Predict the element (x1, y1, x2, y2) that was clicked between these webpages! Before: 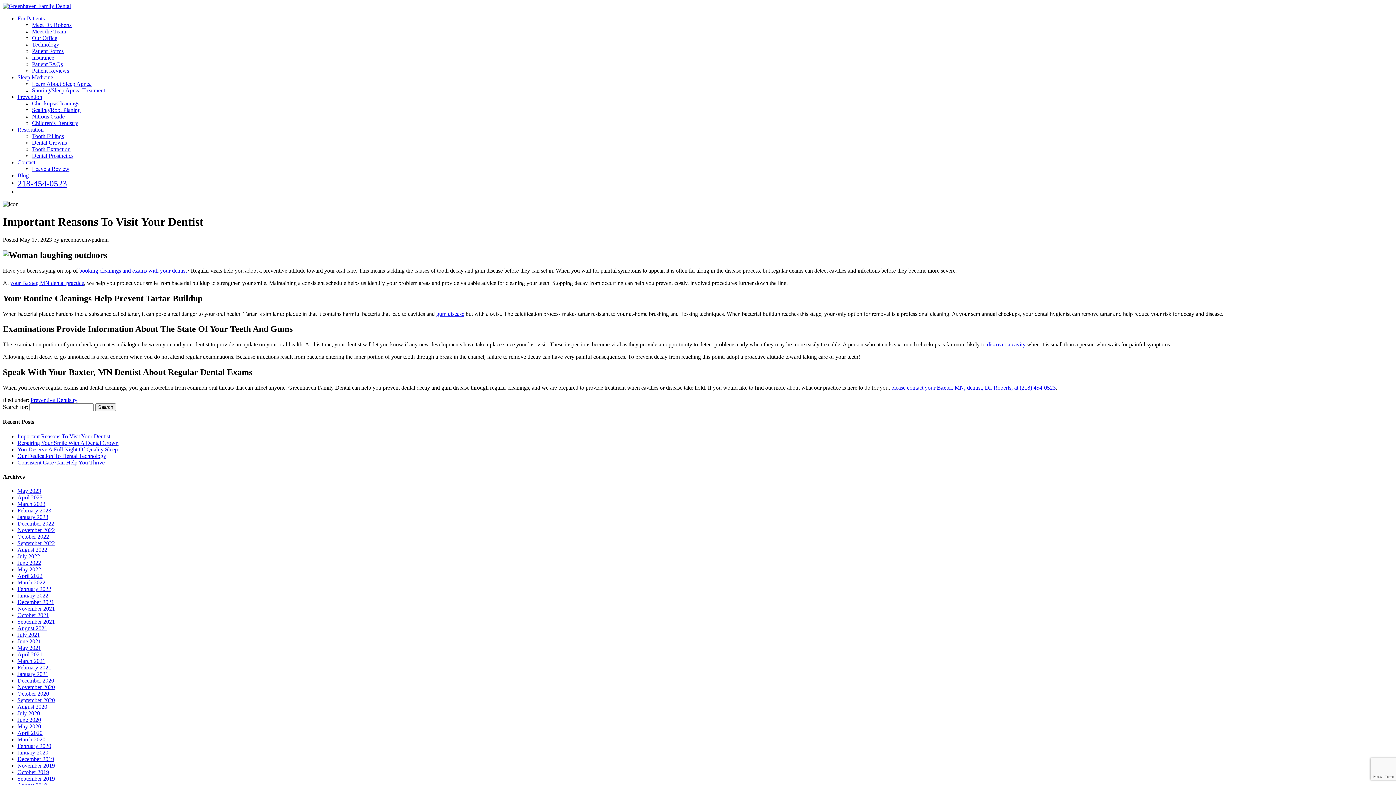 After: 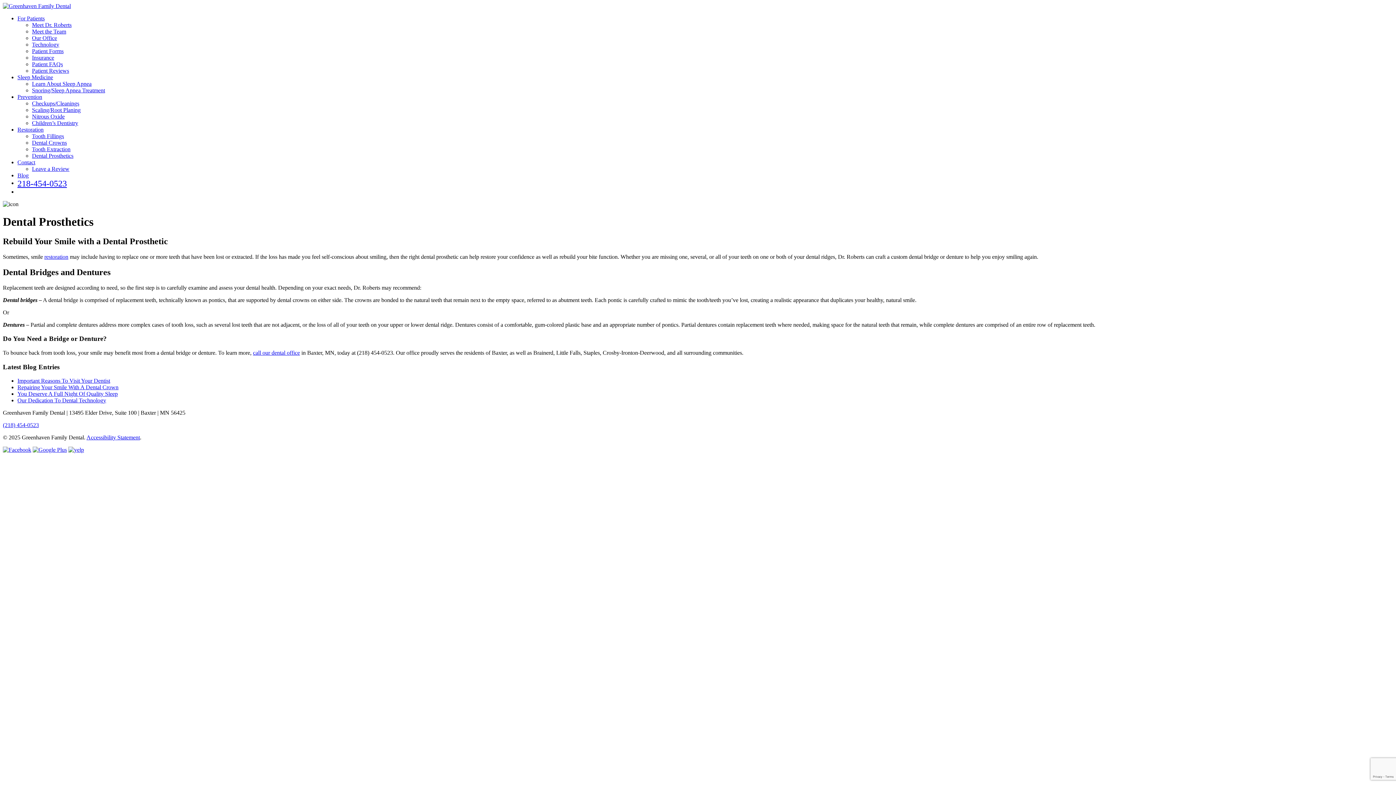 Action: label: Dental Prosthetics bbox: (32, 152, 73, 158)